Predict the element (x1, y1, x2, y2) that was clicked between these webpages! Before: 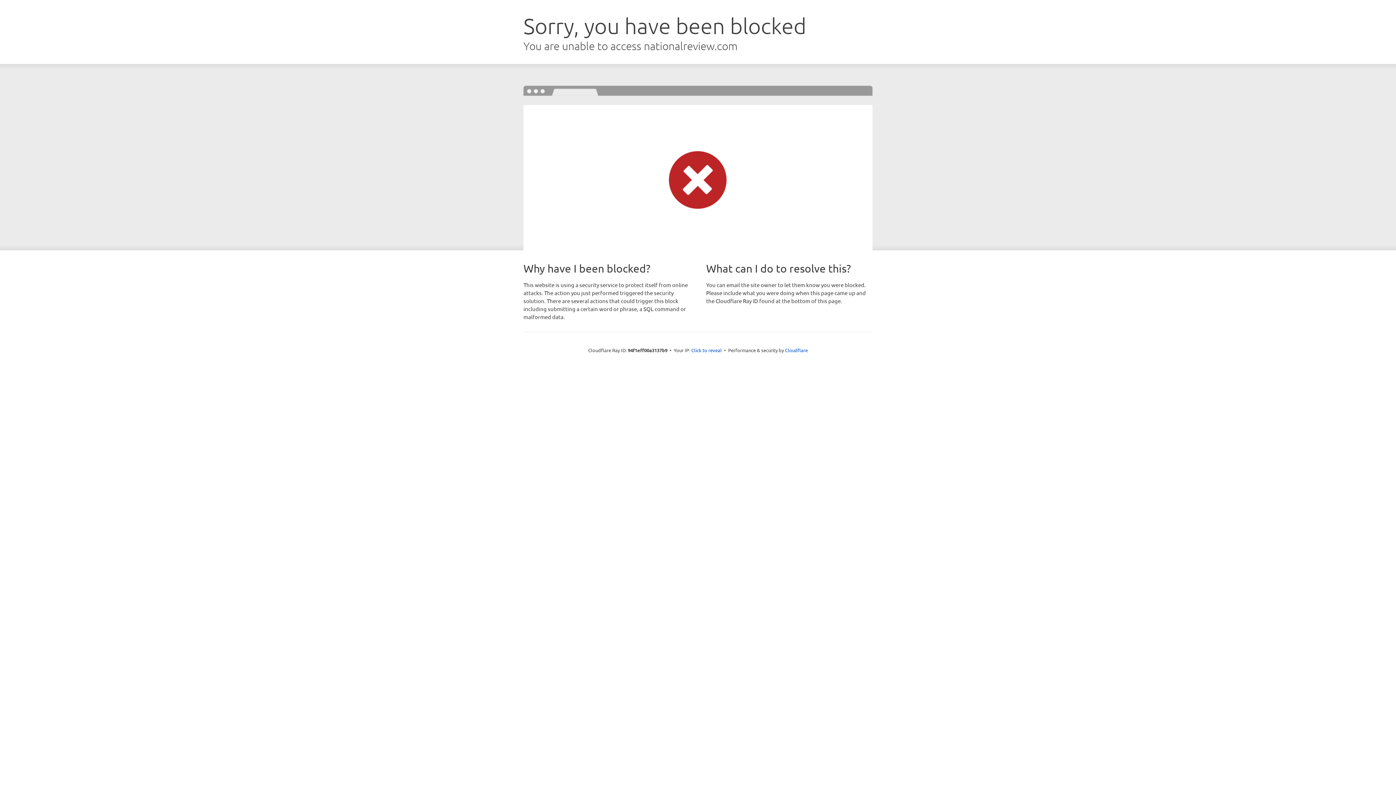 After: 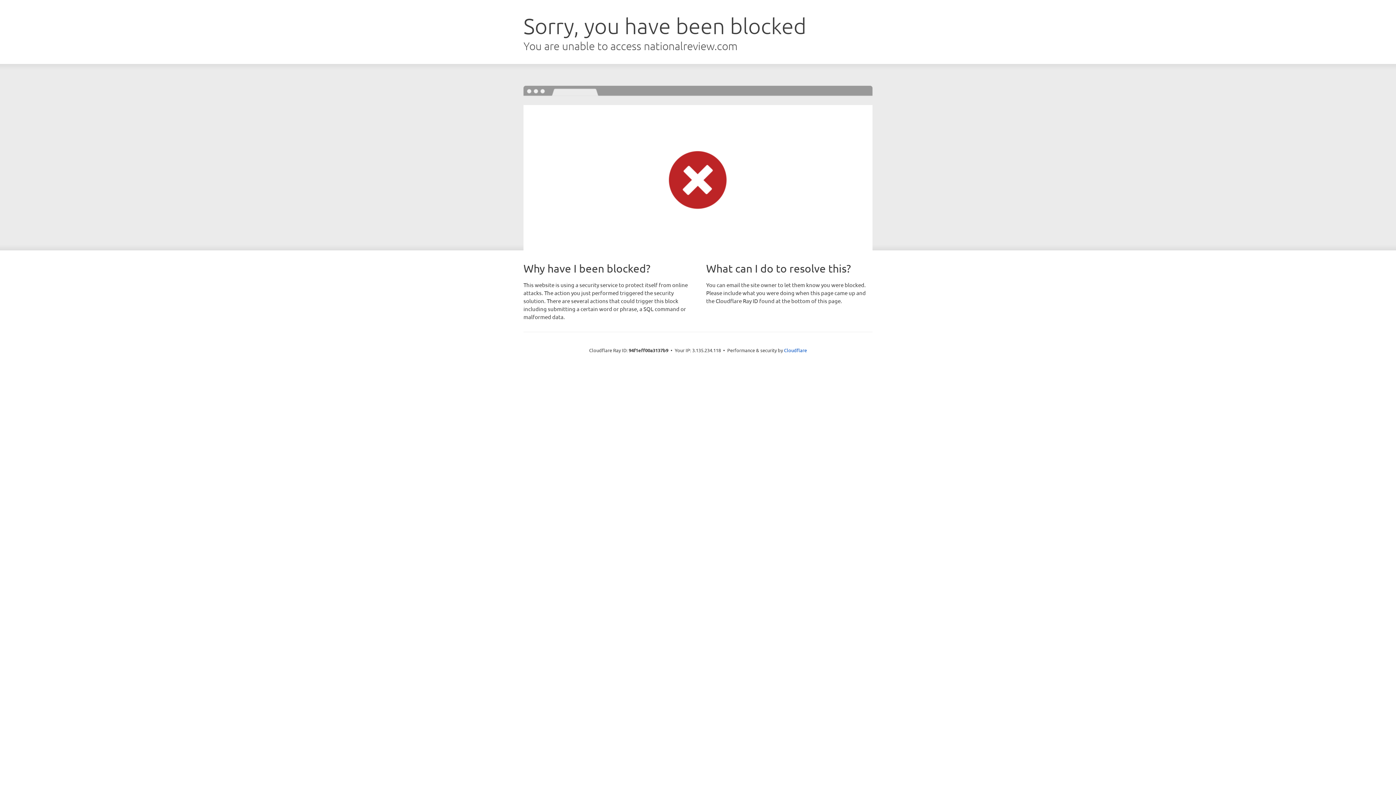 Action: bbox: (691, 346, 722, 353) label: Click to reveal